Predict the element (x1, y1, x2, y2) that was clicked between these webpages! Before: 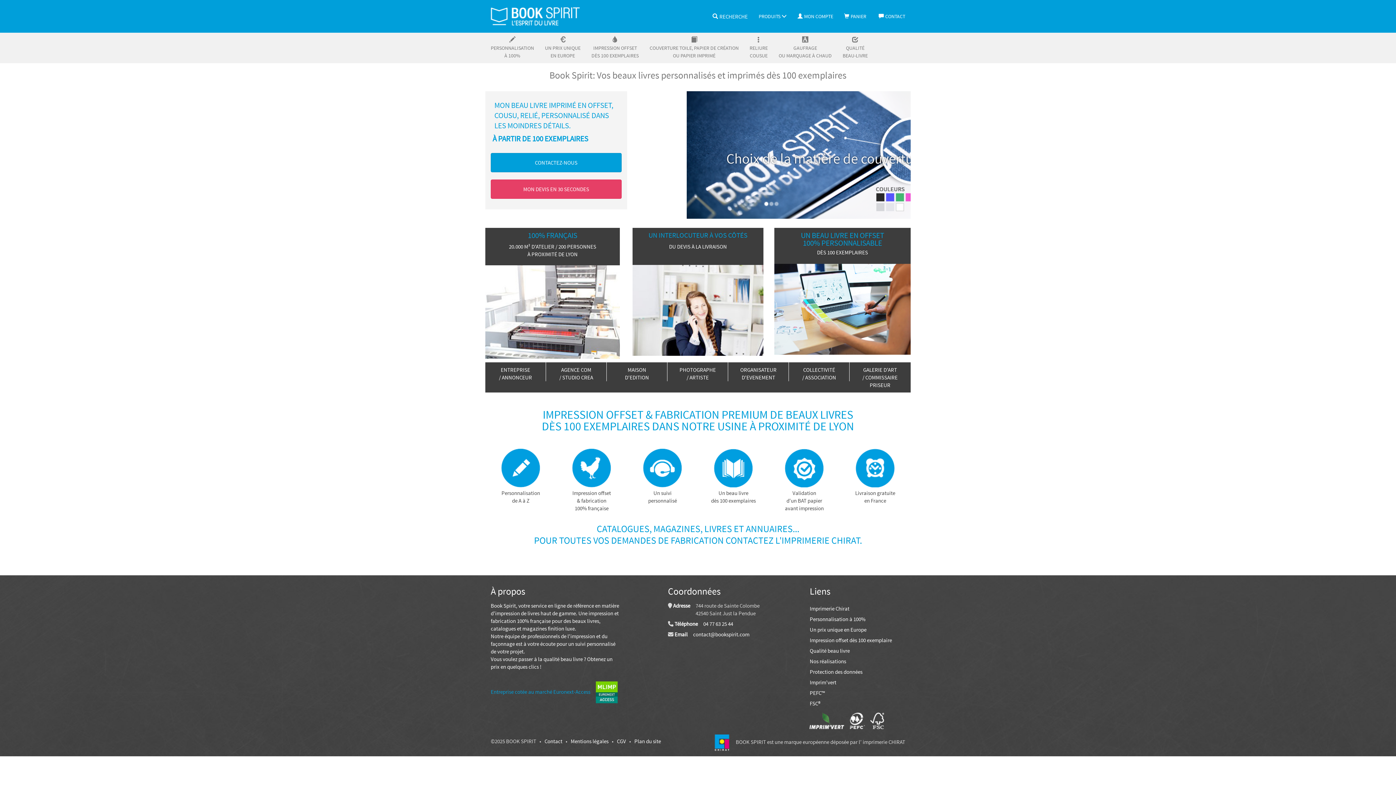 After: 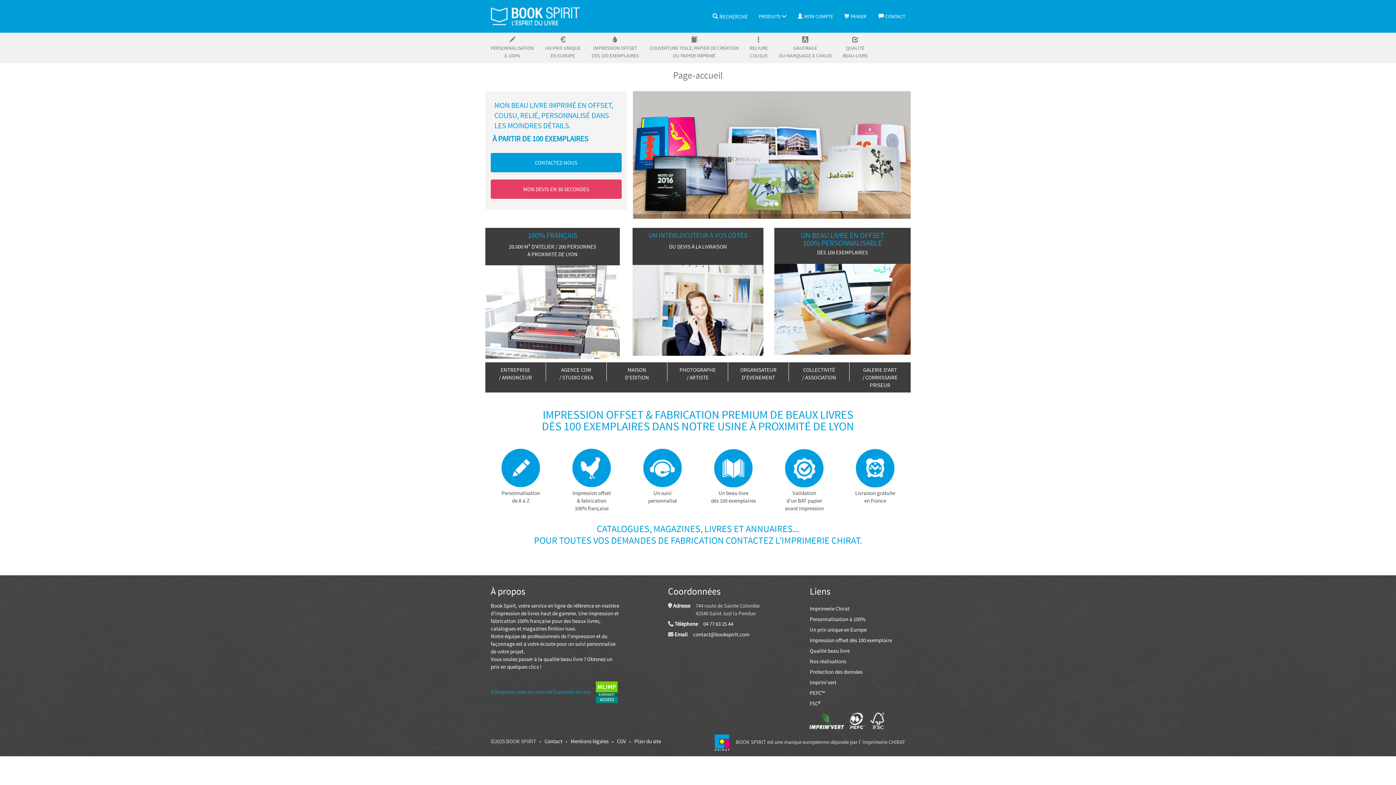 Action: bbox: (774, 489, 834, 512) label: Validation
d'un BAT papier
avant impression